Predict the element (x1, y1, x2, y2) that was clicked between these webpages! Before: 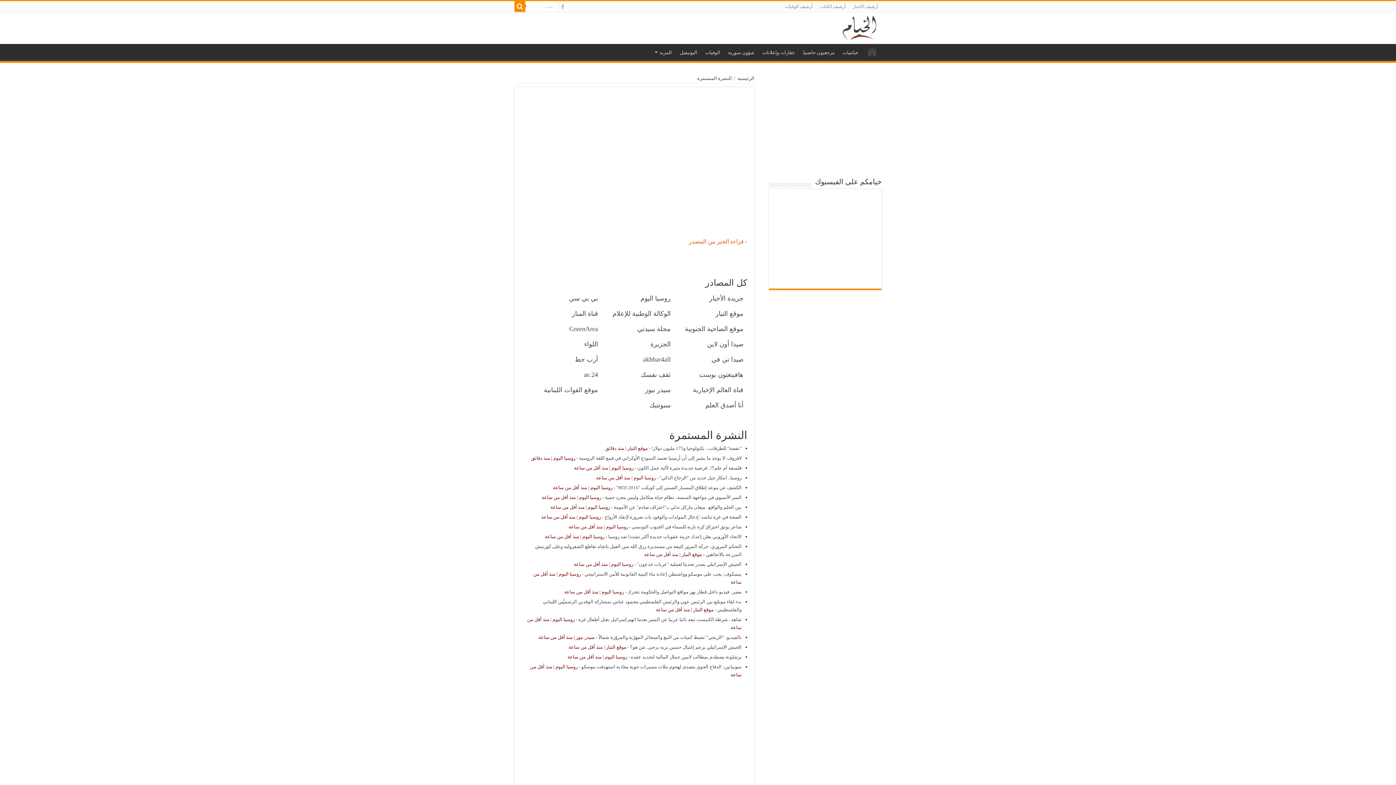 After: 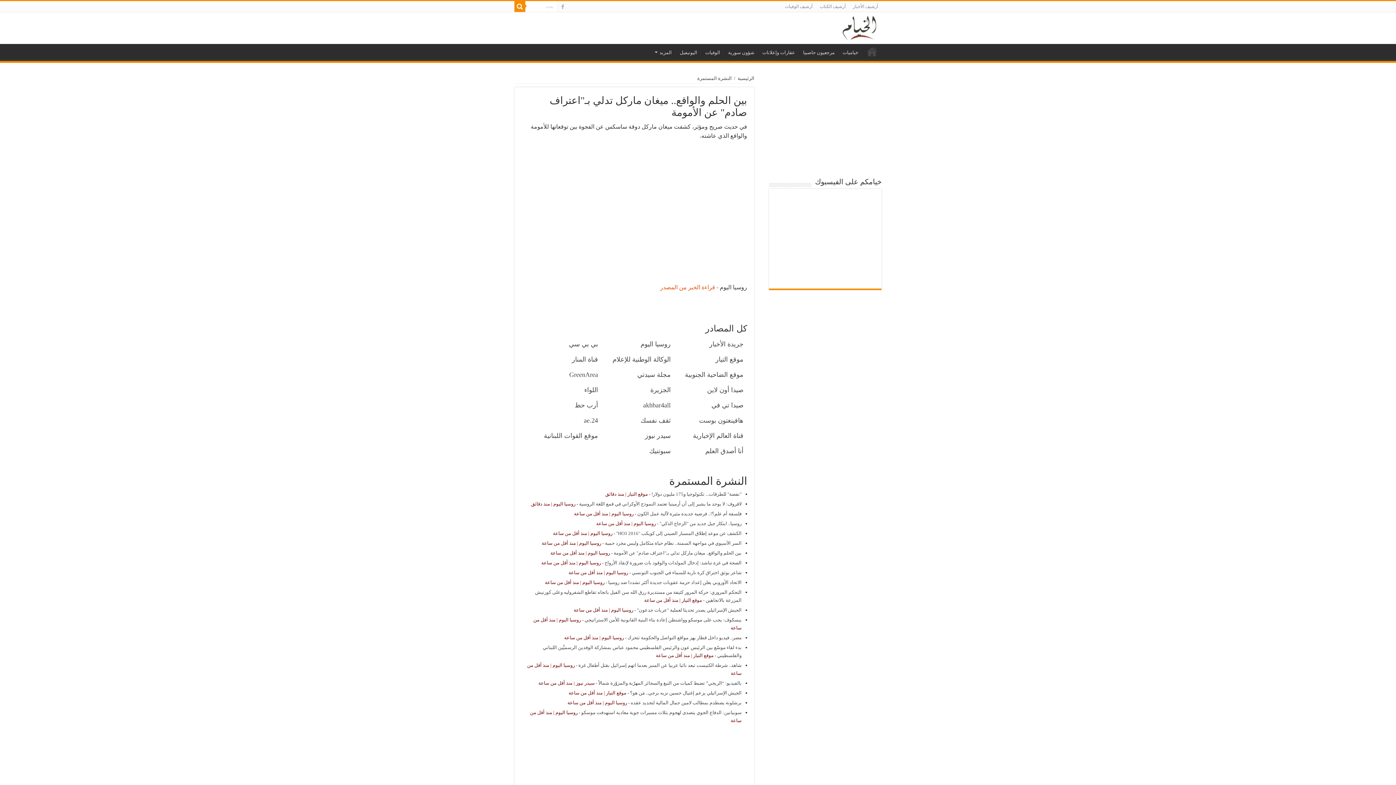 Action: bbox: (613, 504, 741, 510) label: بين الحلم والواقع.. ميغان ماركل تدلي بـ"اعتراف صادم" عن الأمومة